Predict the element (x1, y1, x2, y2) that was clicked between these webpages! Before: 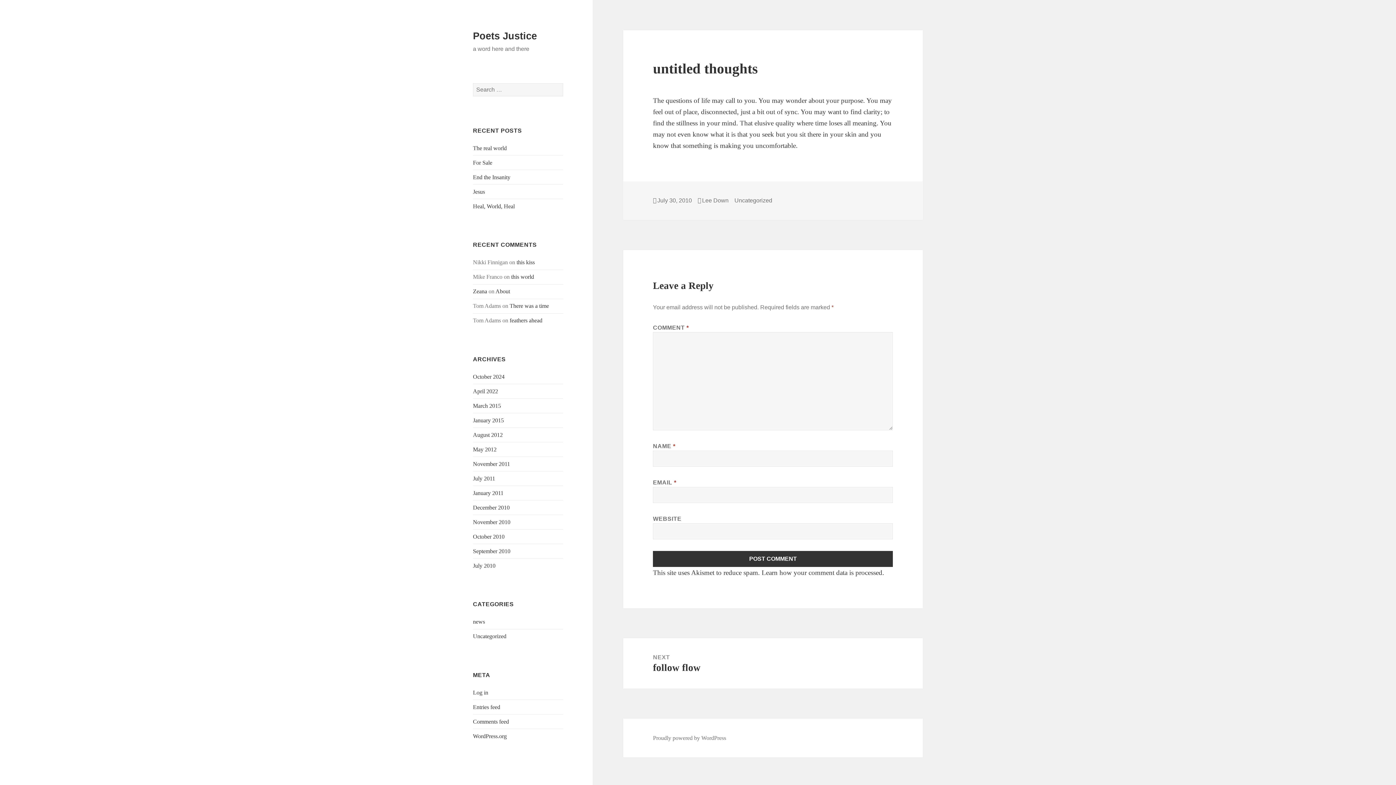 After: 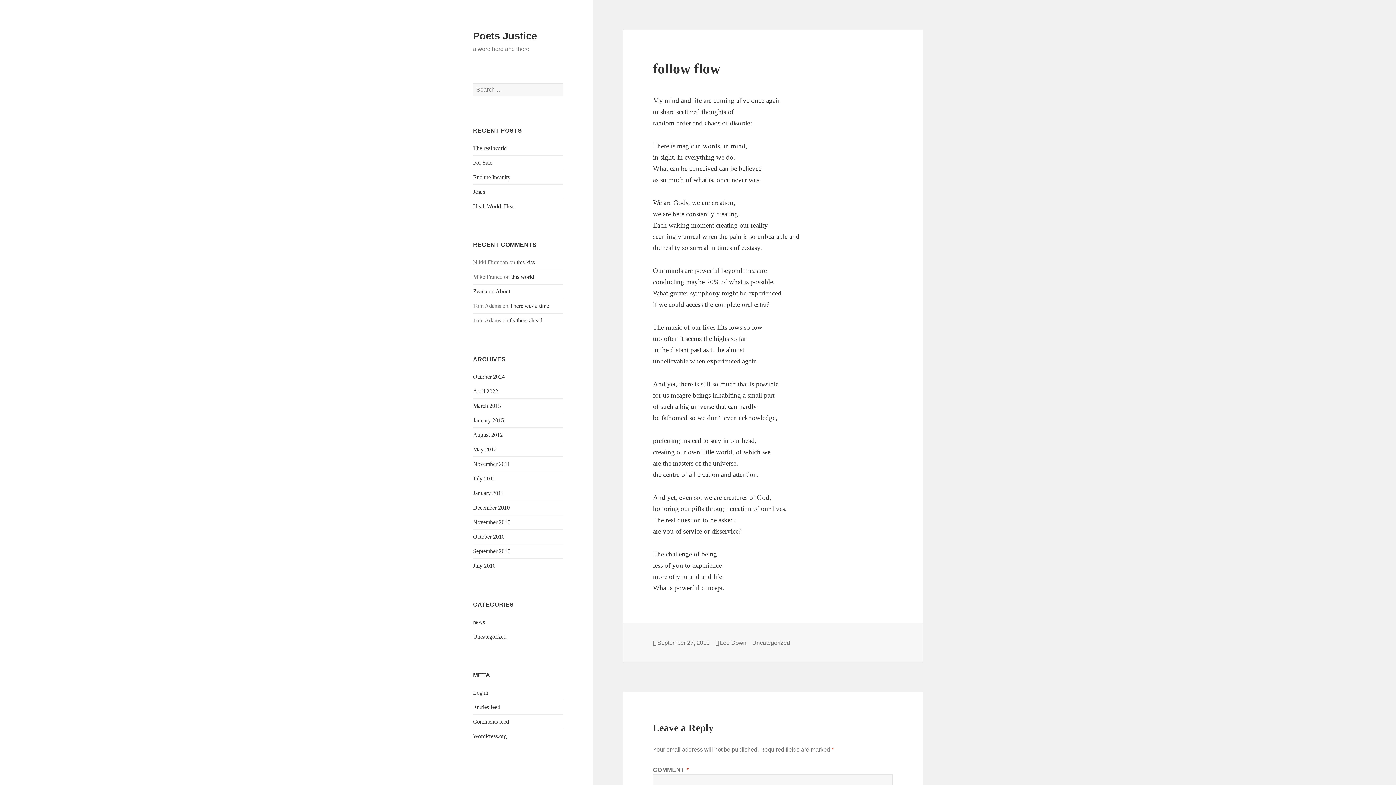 Action: bbox: (623, 638, 923, 688) label: NEXT
Next post:
follow flow